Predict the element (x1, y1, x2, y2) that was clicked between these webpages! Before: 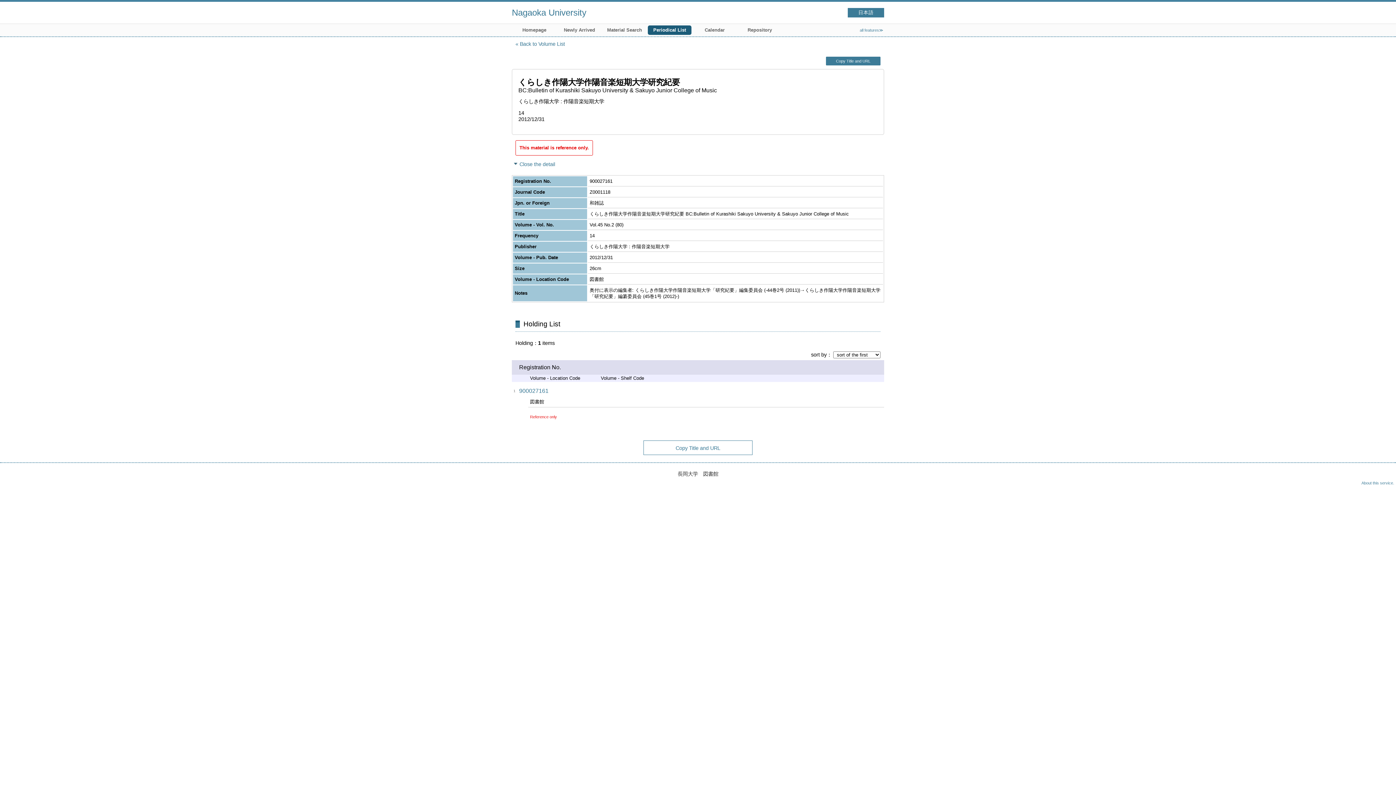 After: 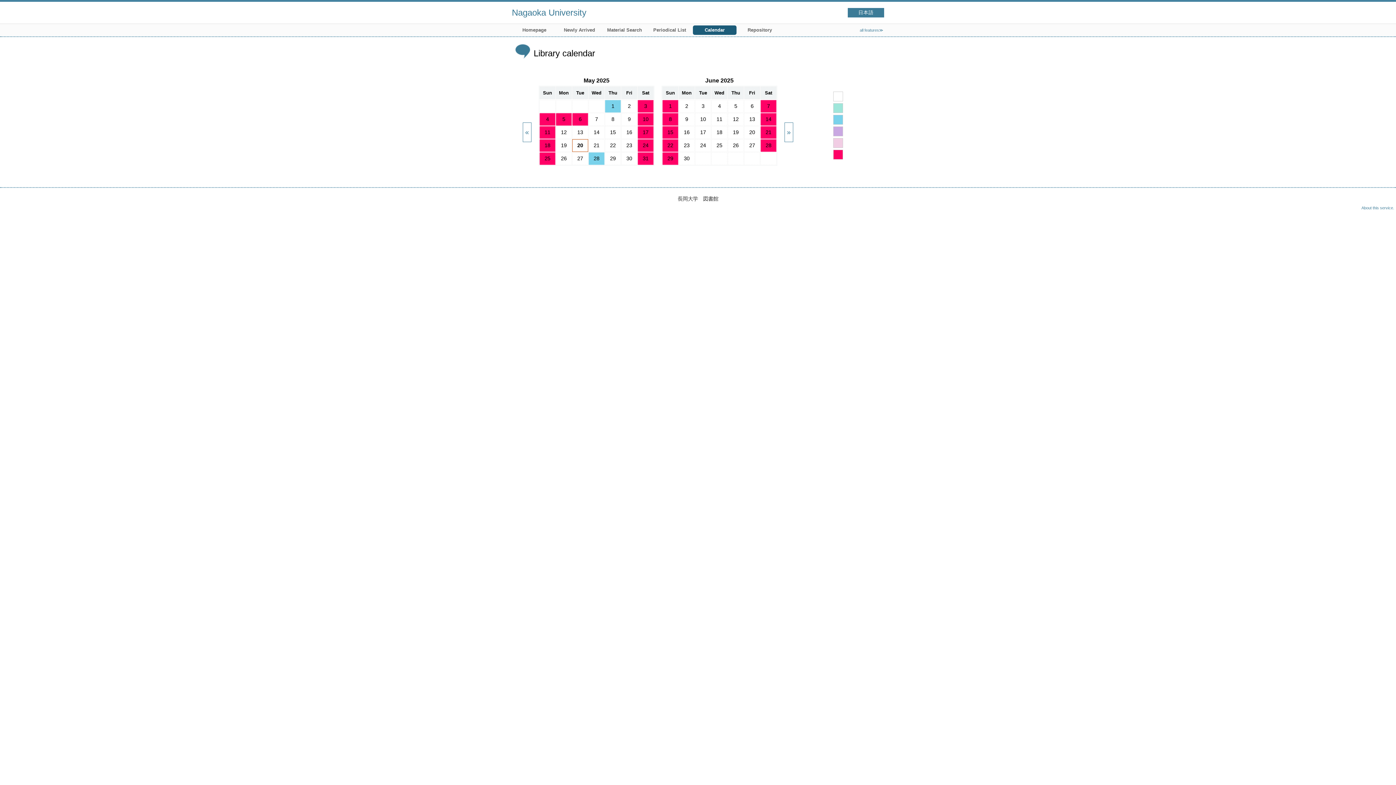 Action: label: Calendar bbox: (693, 25, 736, 34)